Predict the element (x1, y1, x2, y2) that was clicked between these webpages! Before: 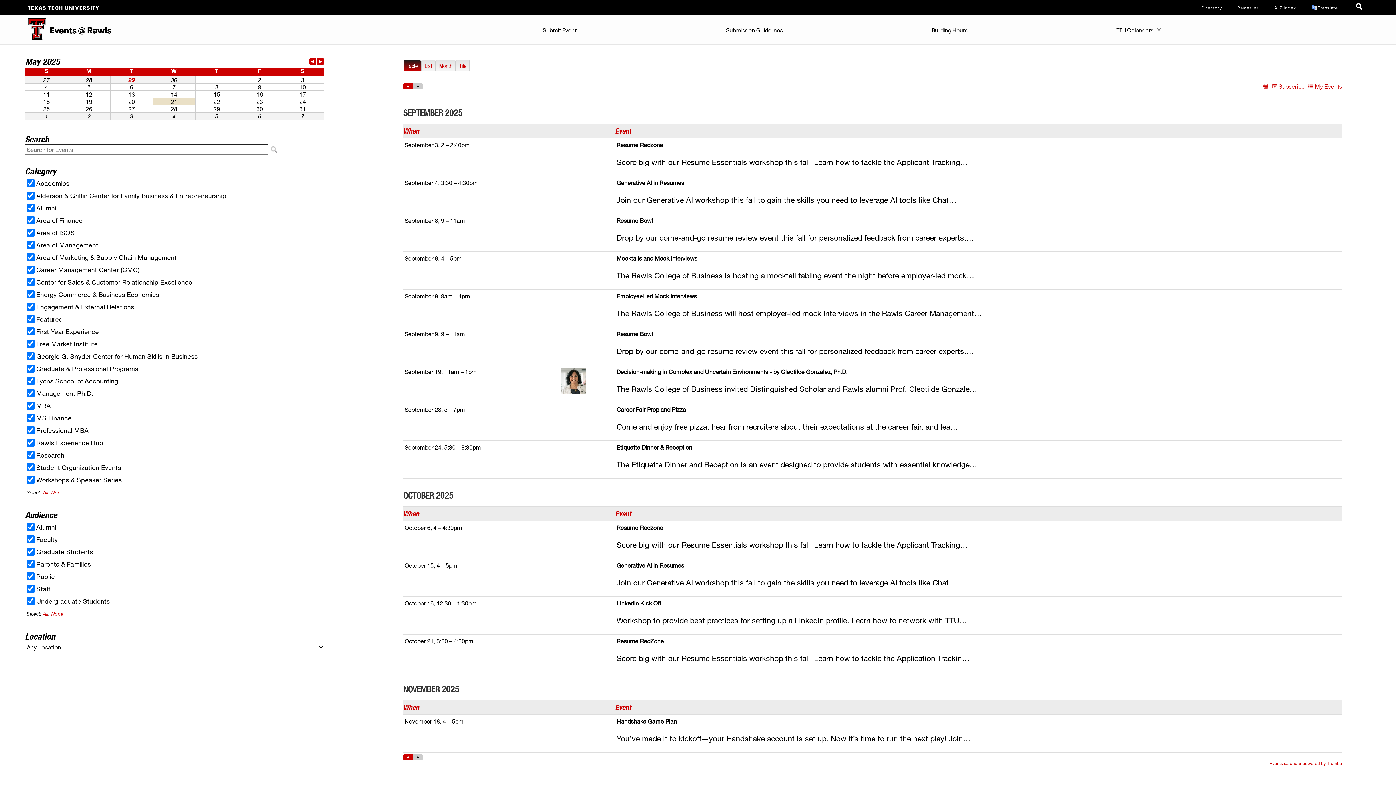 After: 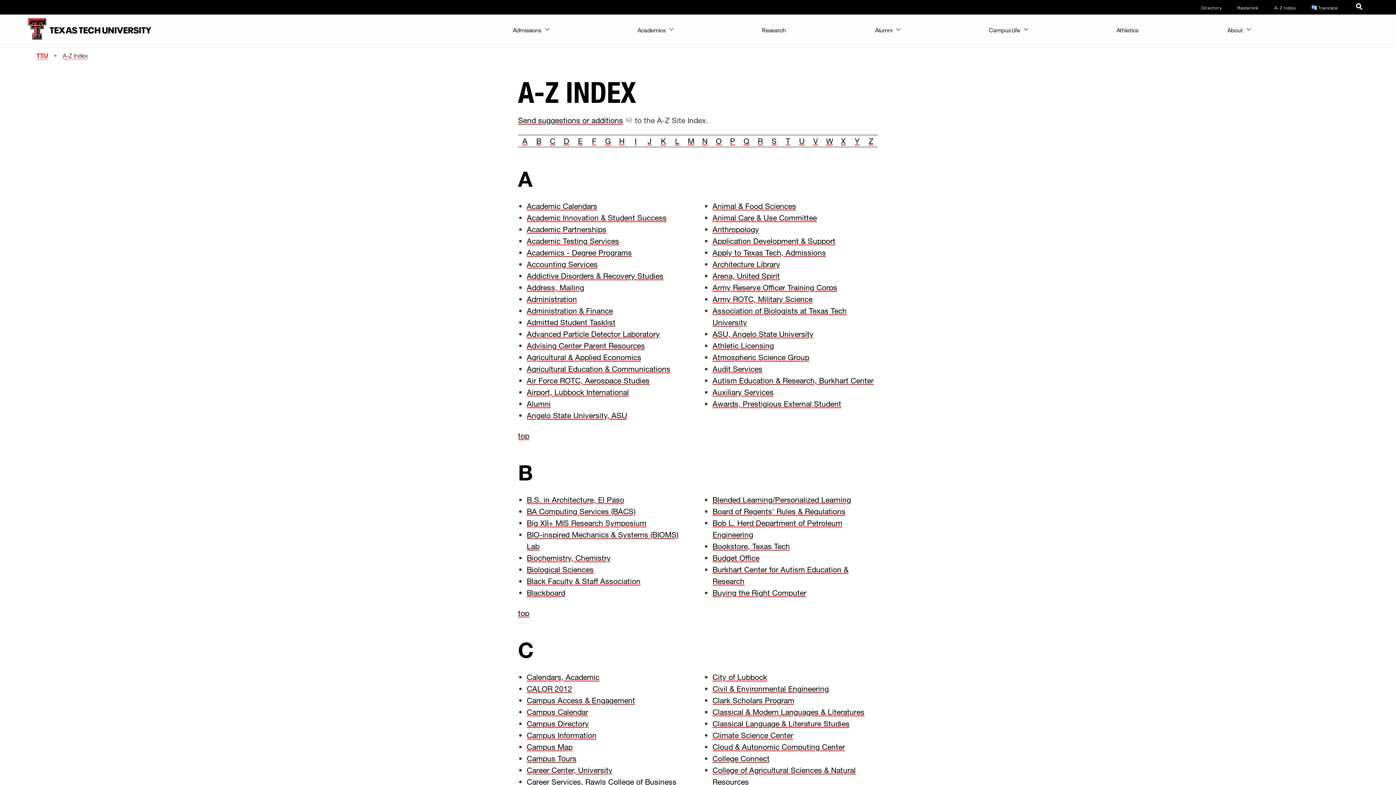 Action: bbox: (1274, 4, 1296, 10) label: Site Index